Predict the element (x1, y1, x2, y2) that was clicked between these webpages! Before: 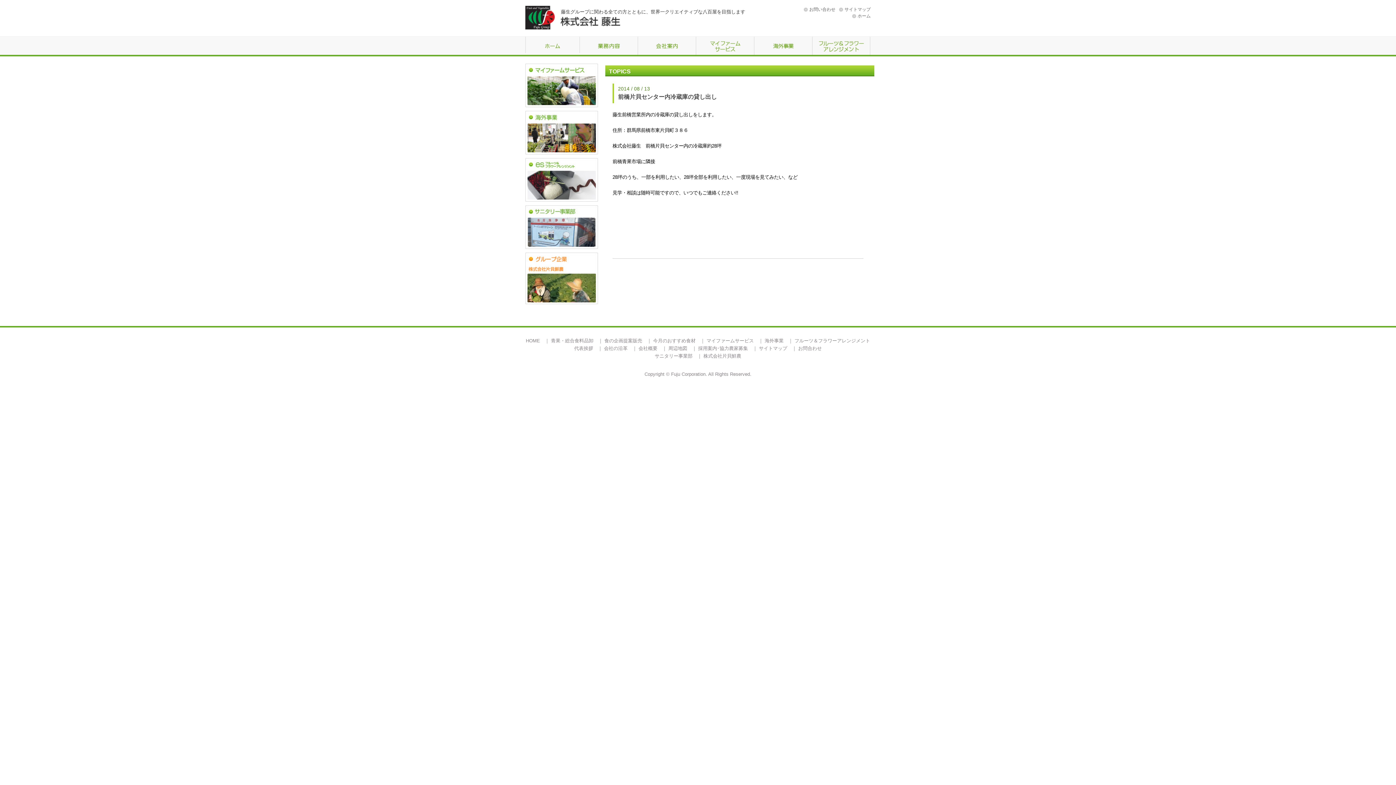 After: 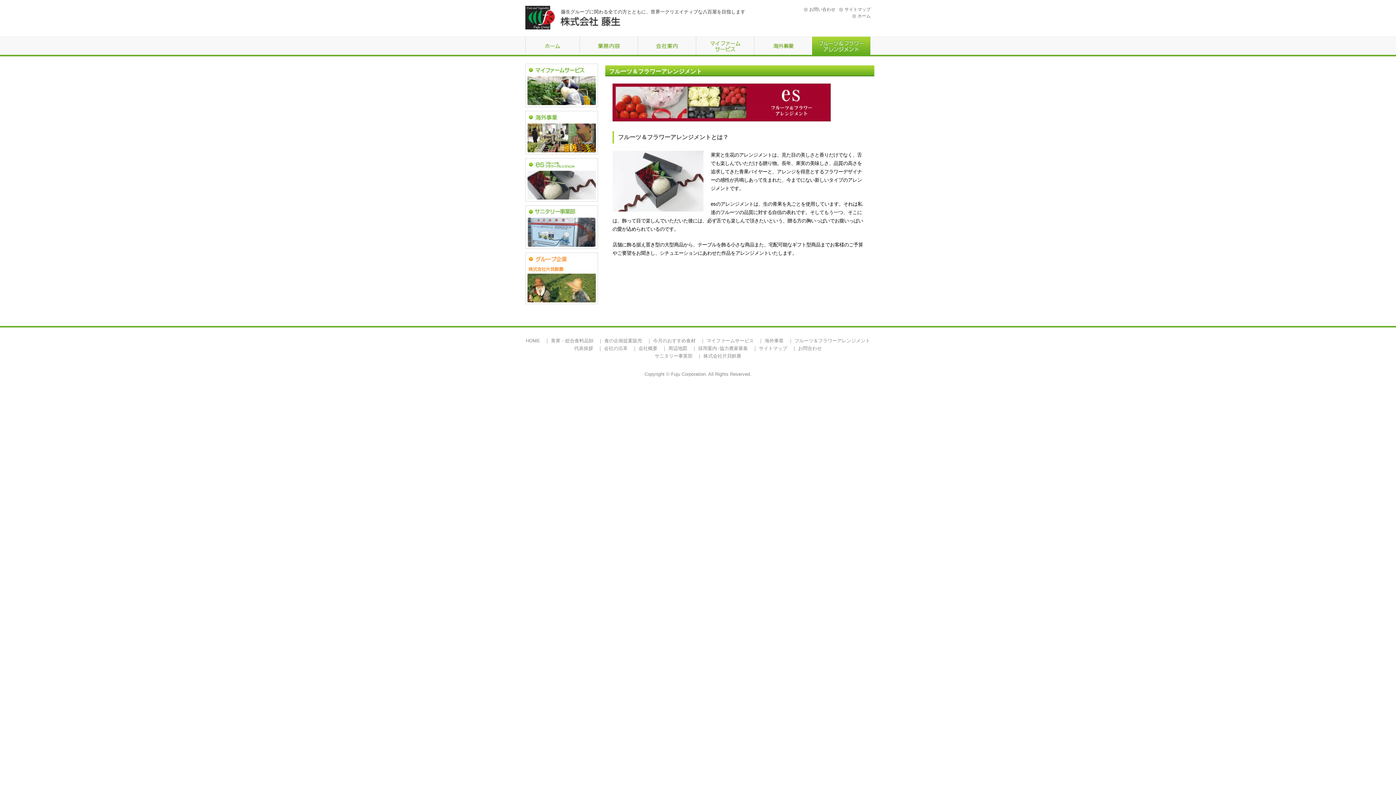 Action: label: フルーツ＆フラワーアレンジメント bbox: (794, 338, 870, 343)